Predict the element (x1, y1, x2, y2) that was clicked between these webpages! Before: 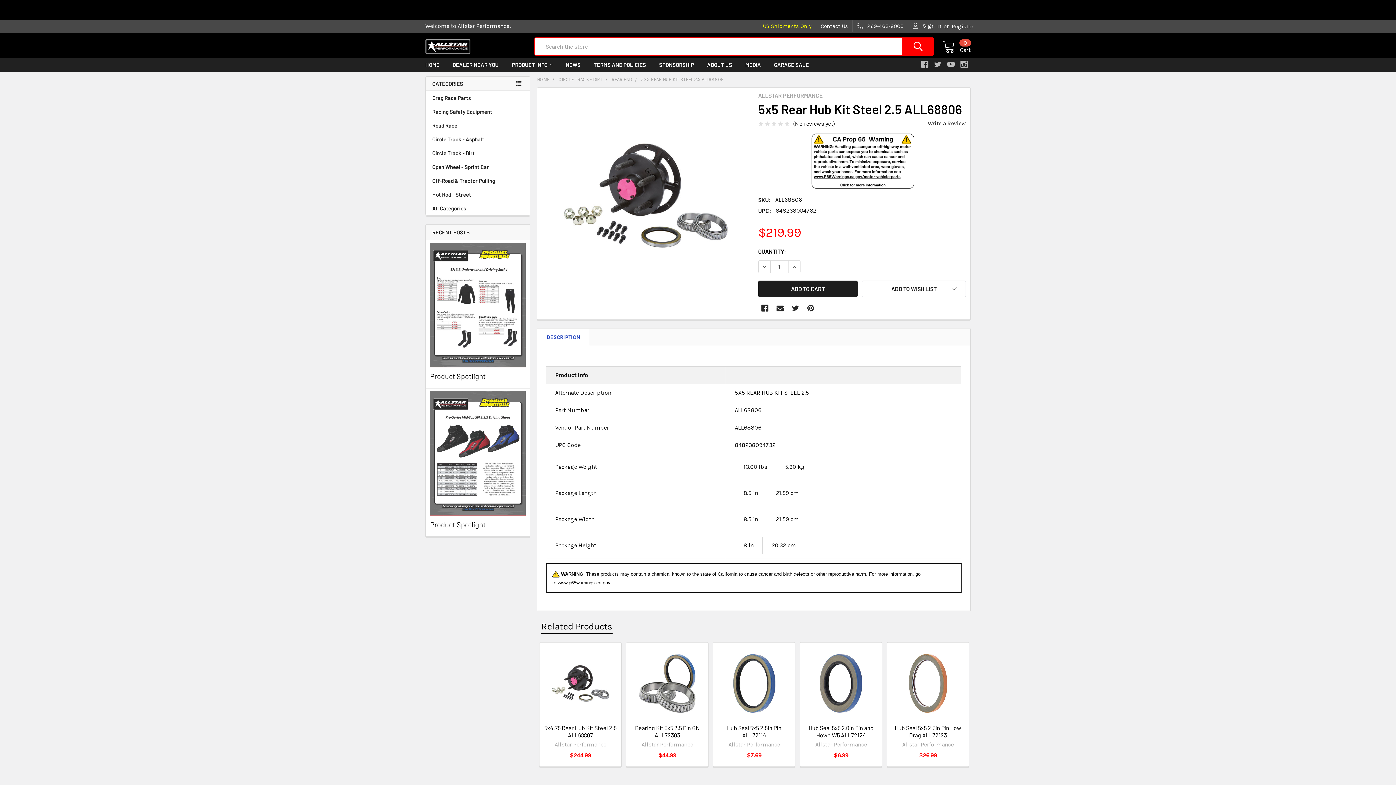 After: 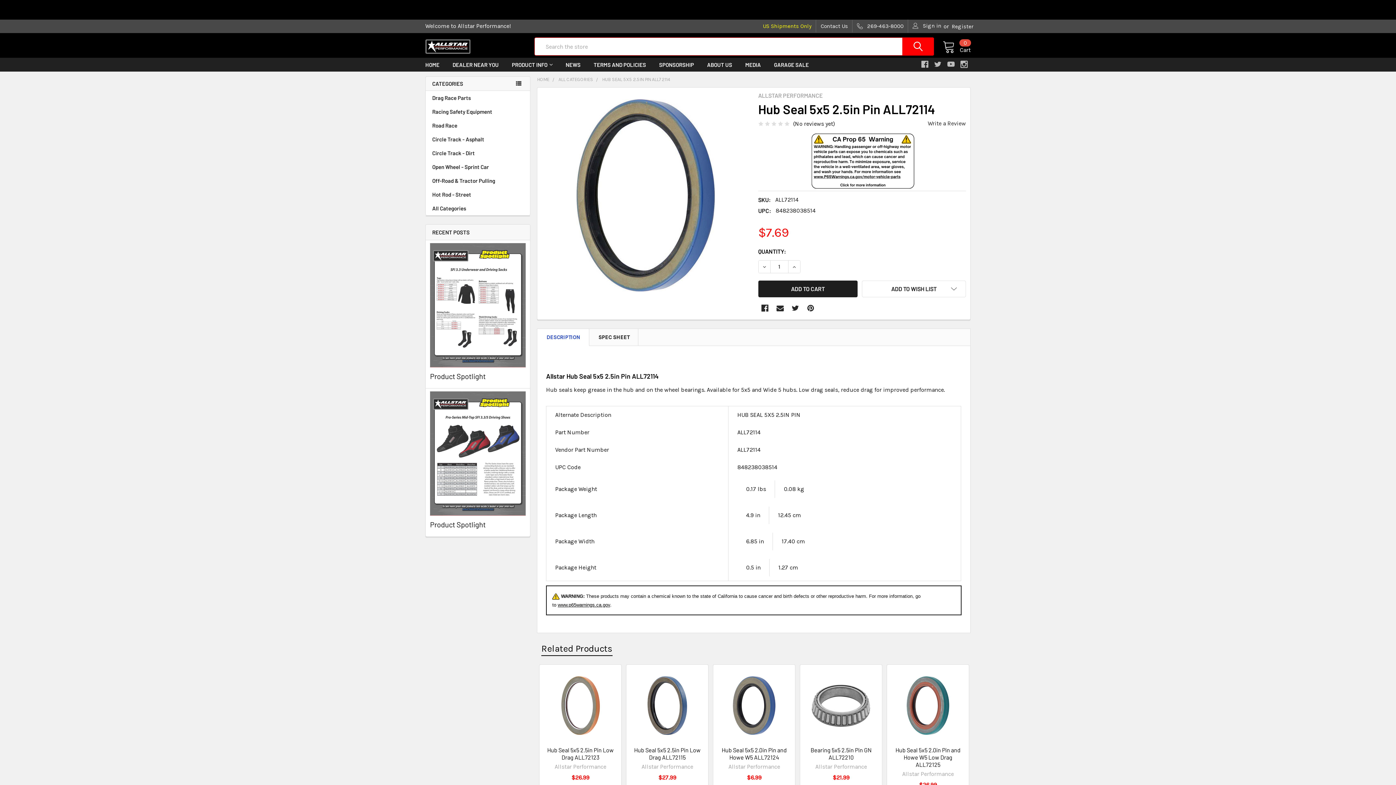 Action: bbox: (717, 647, 790, 720)